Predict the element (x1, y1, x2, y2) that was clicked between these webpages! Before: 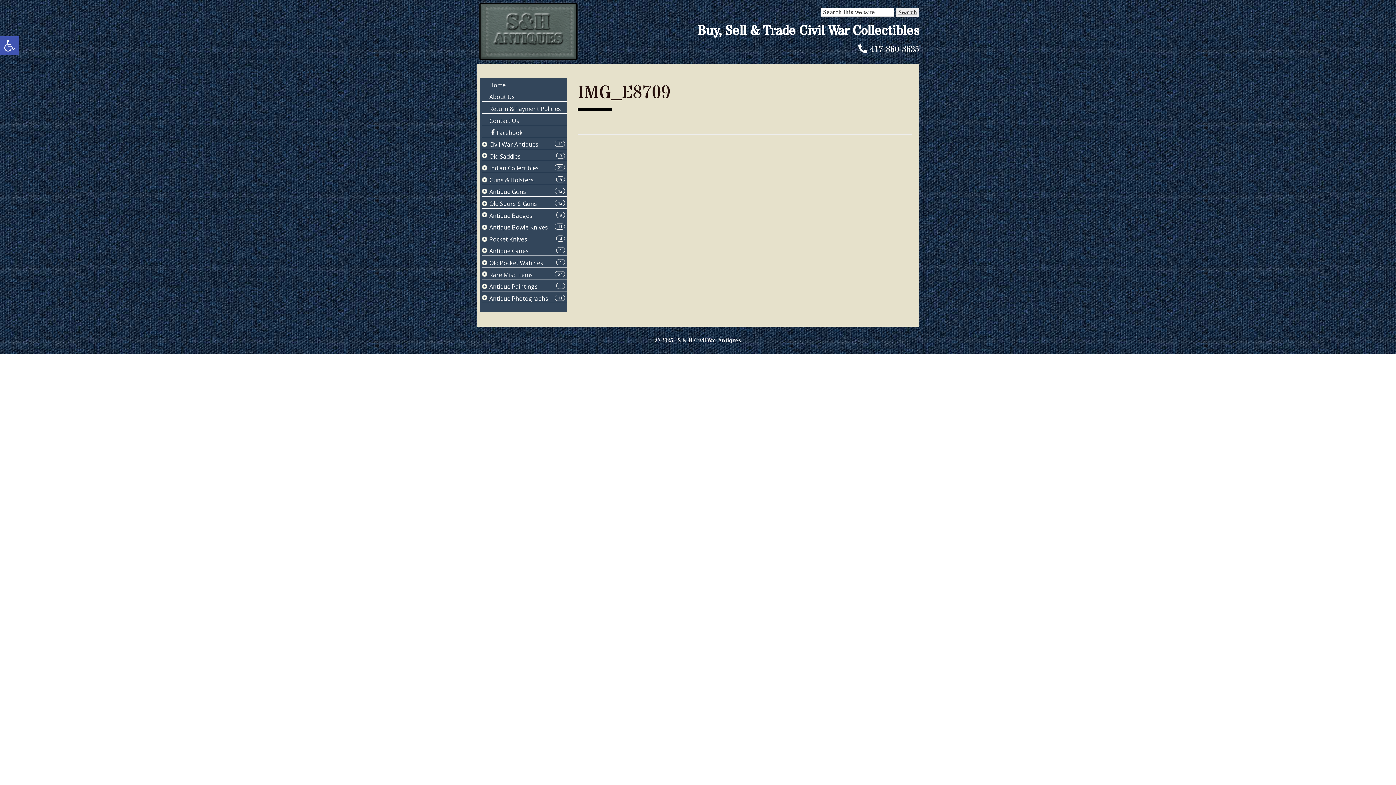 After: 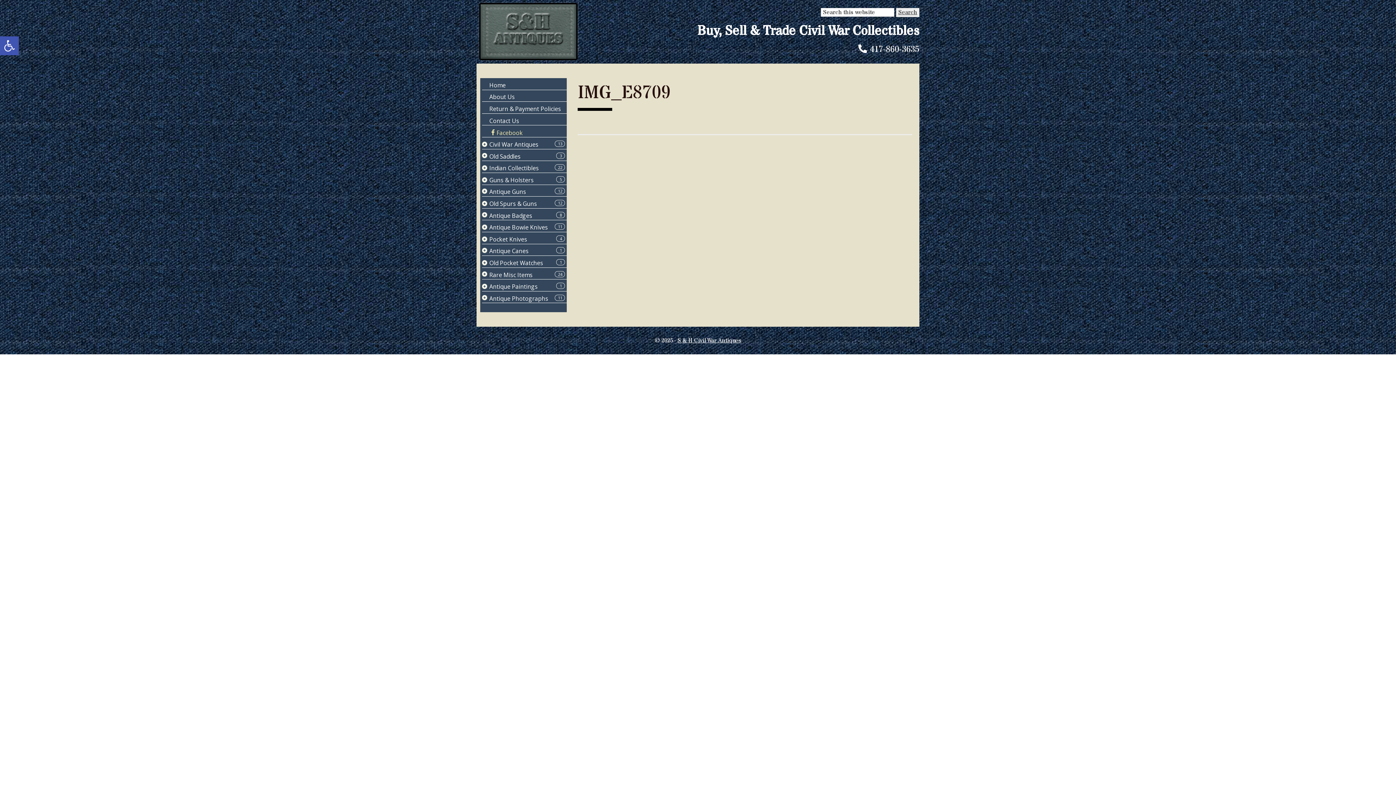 Action: bbox: (489, 128, 566, 136) label: Facebook